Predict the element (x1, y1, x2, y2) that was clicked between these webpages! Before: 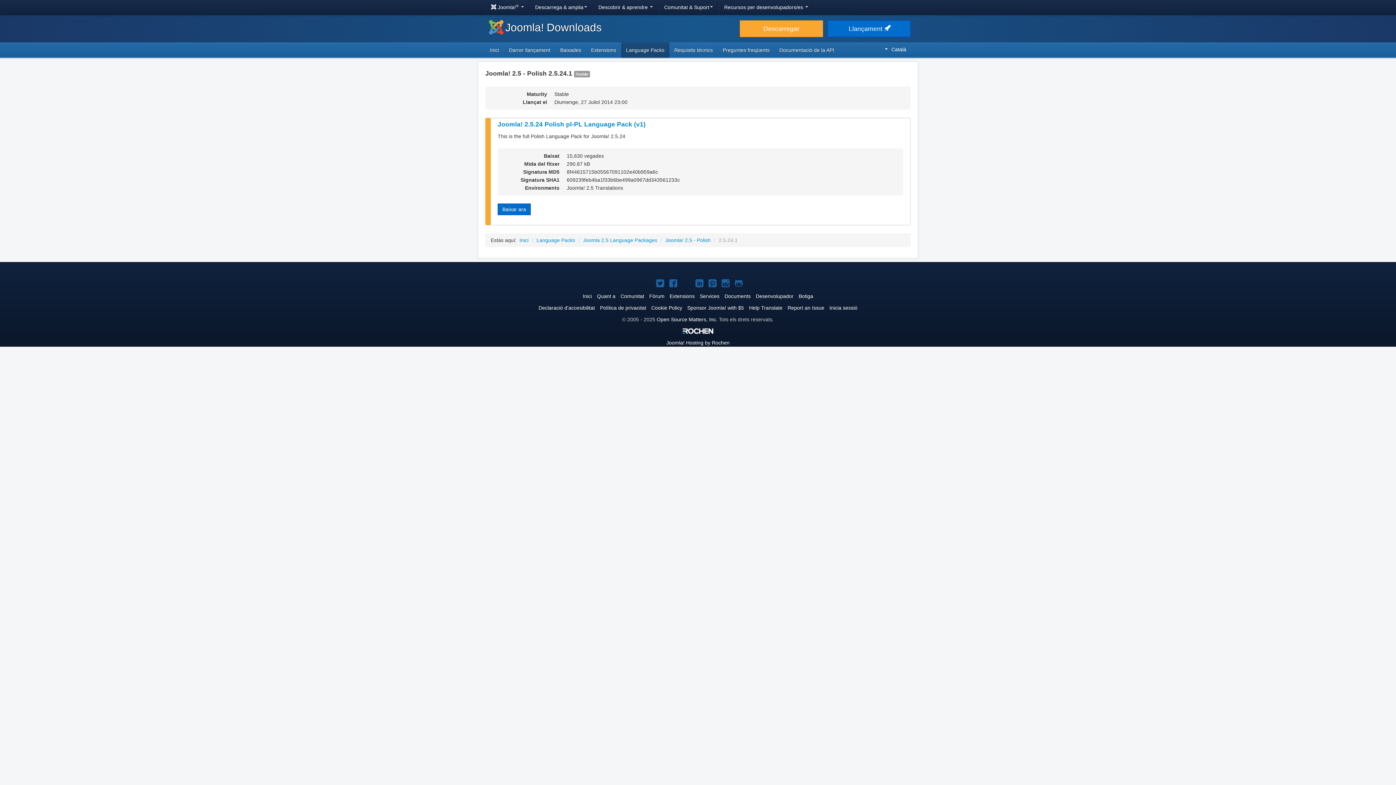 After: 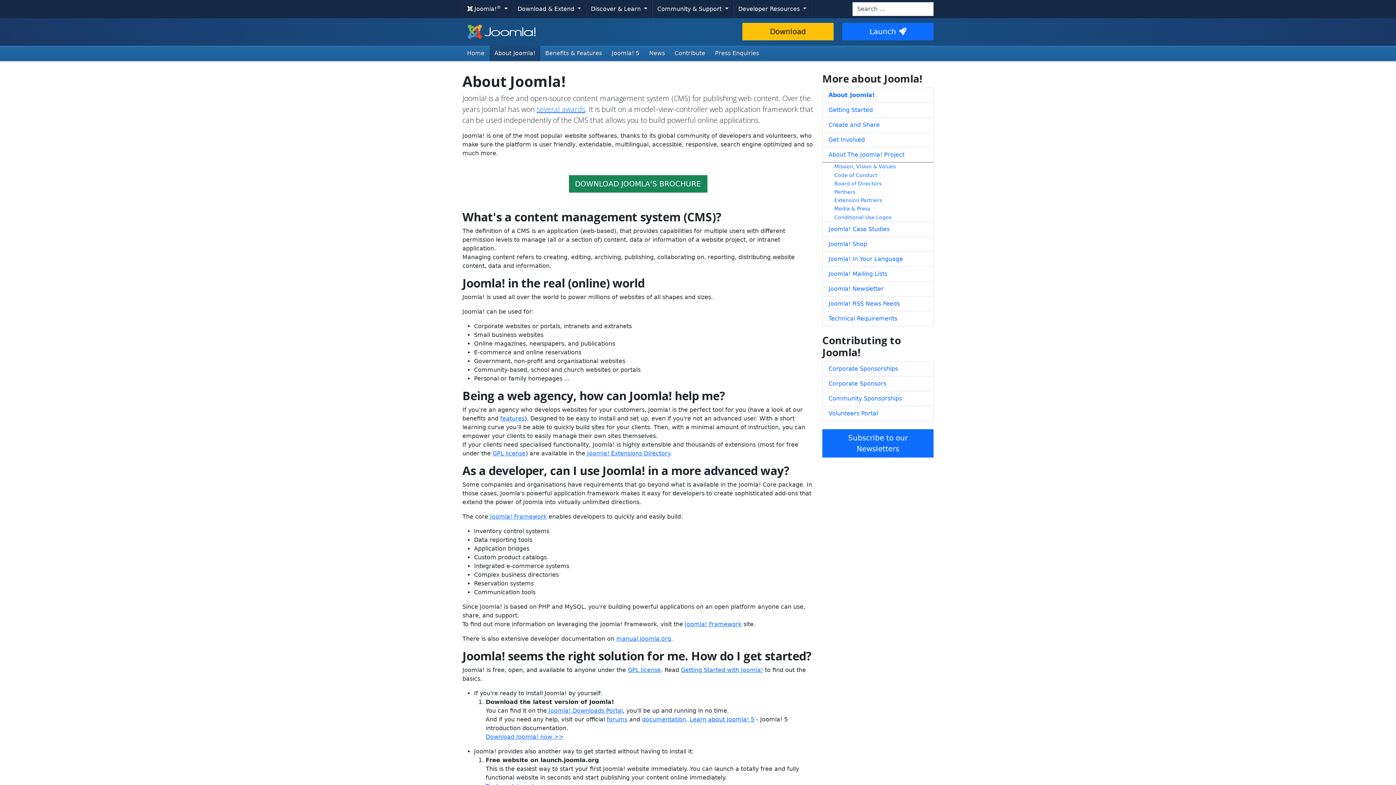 Action: bbox: (597, 293, 615, 299) label: Quant a